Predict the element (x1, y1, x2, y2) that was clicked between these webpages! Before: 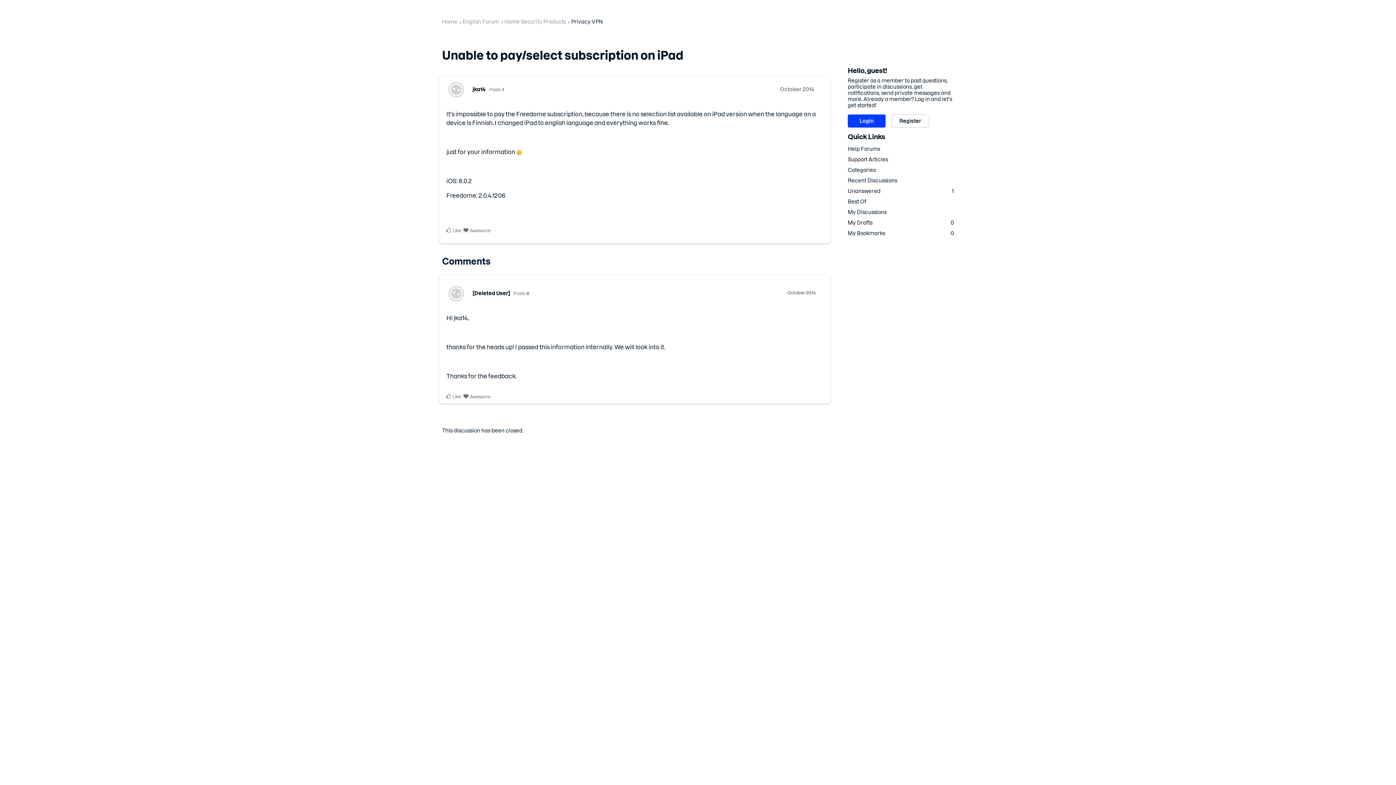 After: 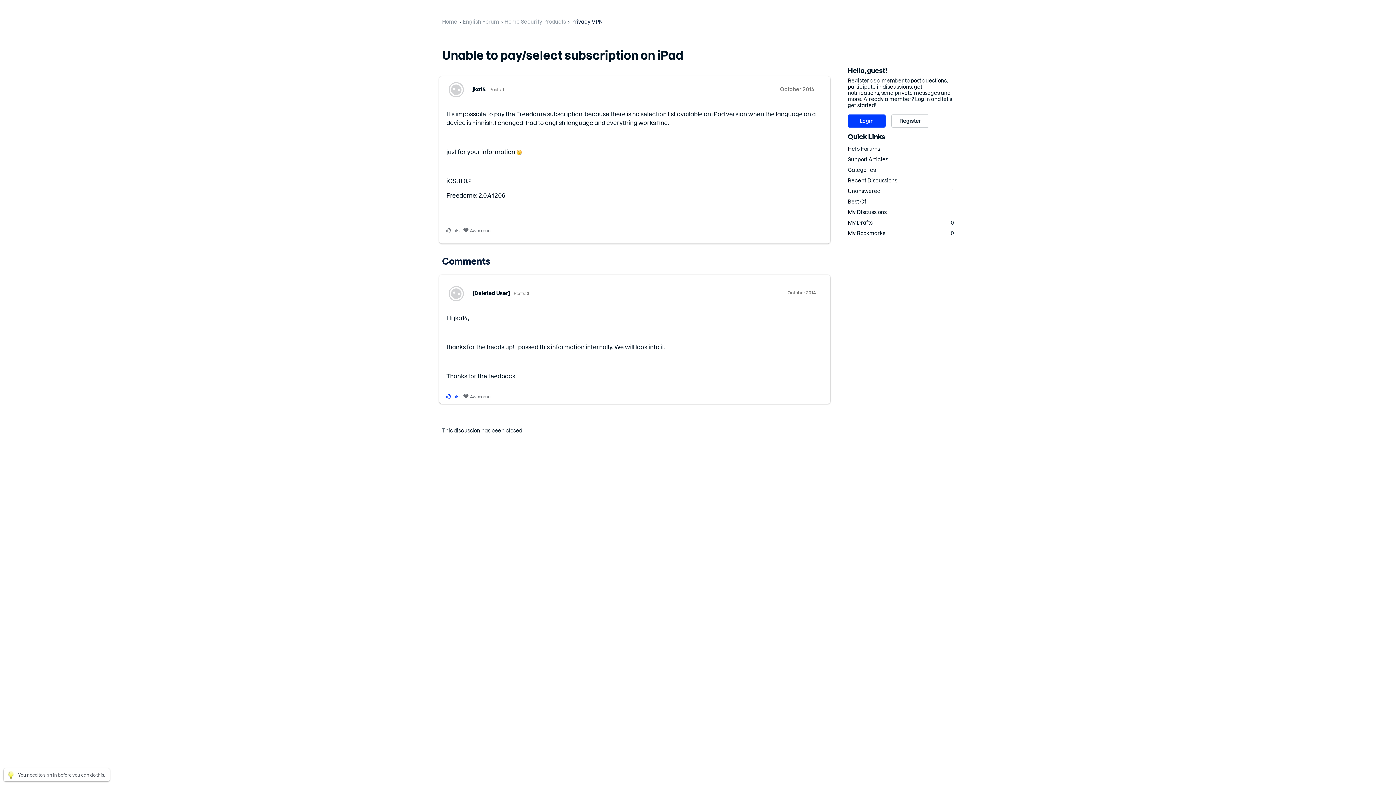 Action: label: Like comment bbox: (446, 393, 461, 400)